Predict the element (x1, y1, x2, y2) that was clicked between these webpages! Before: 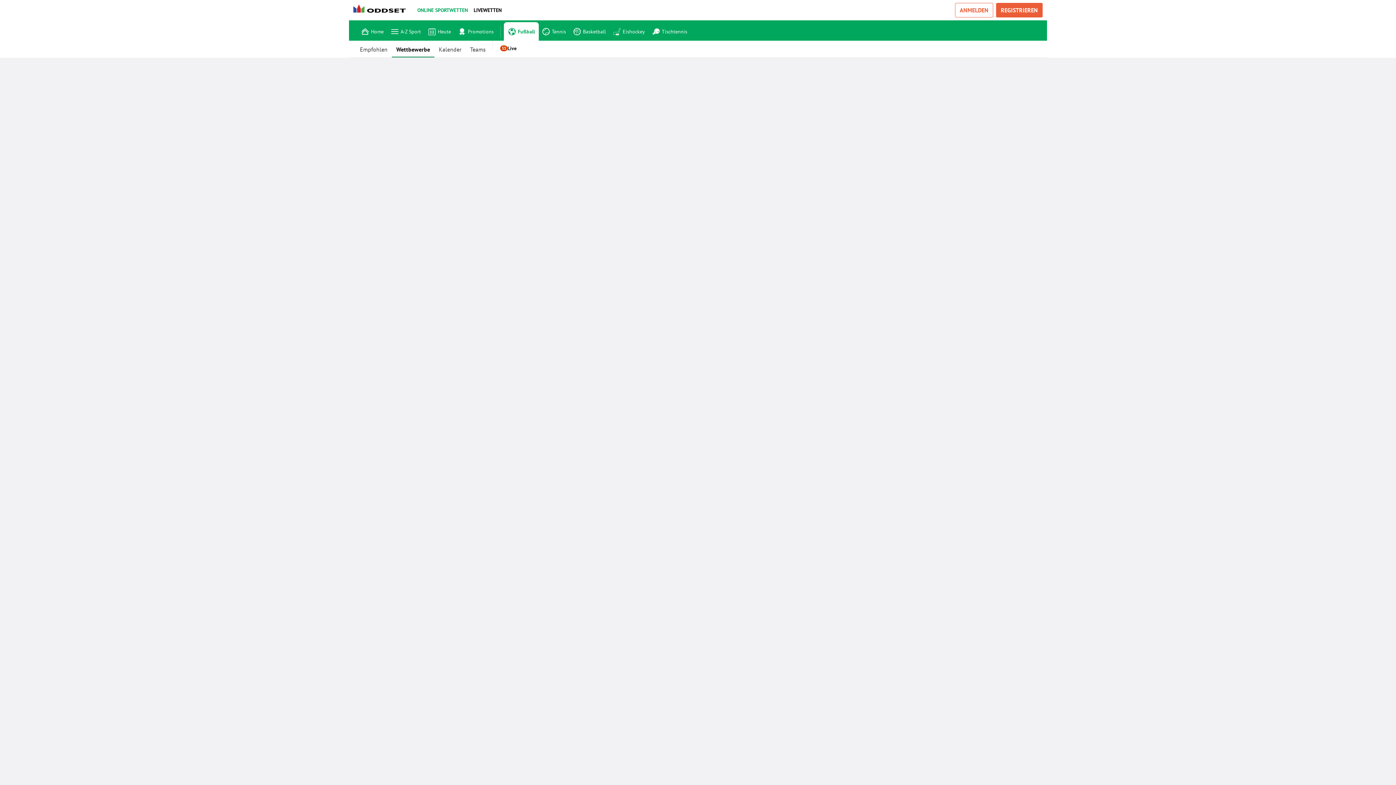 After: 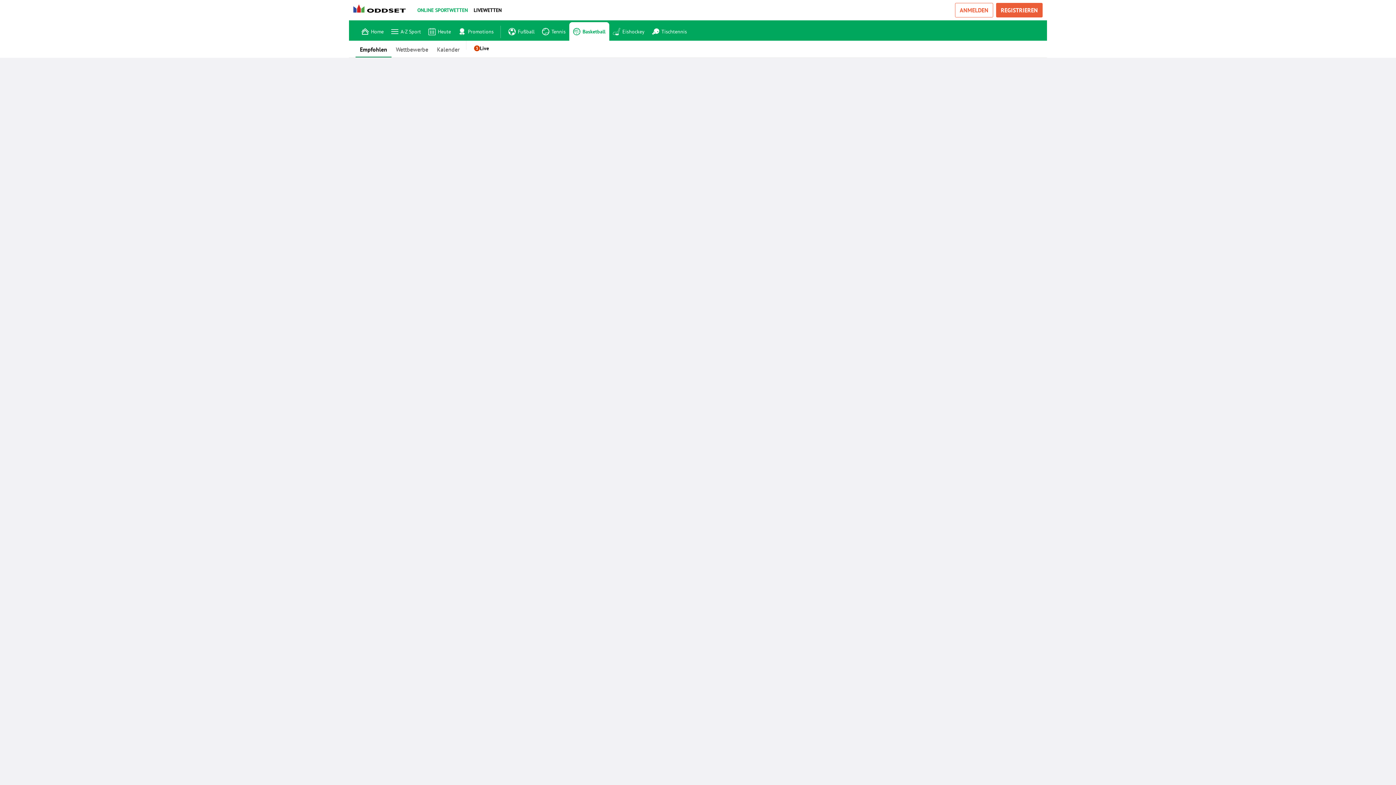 Action: bbox: (573, 27, 606, 34) label: Basketball